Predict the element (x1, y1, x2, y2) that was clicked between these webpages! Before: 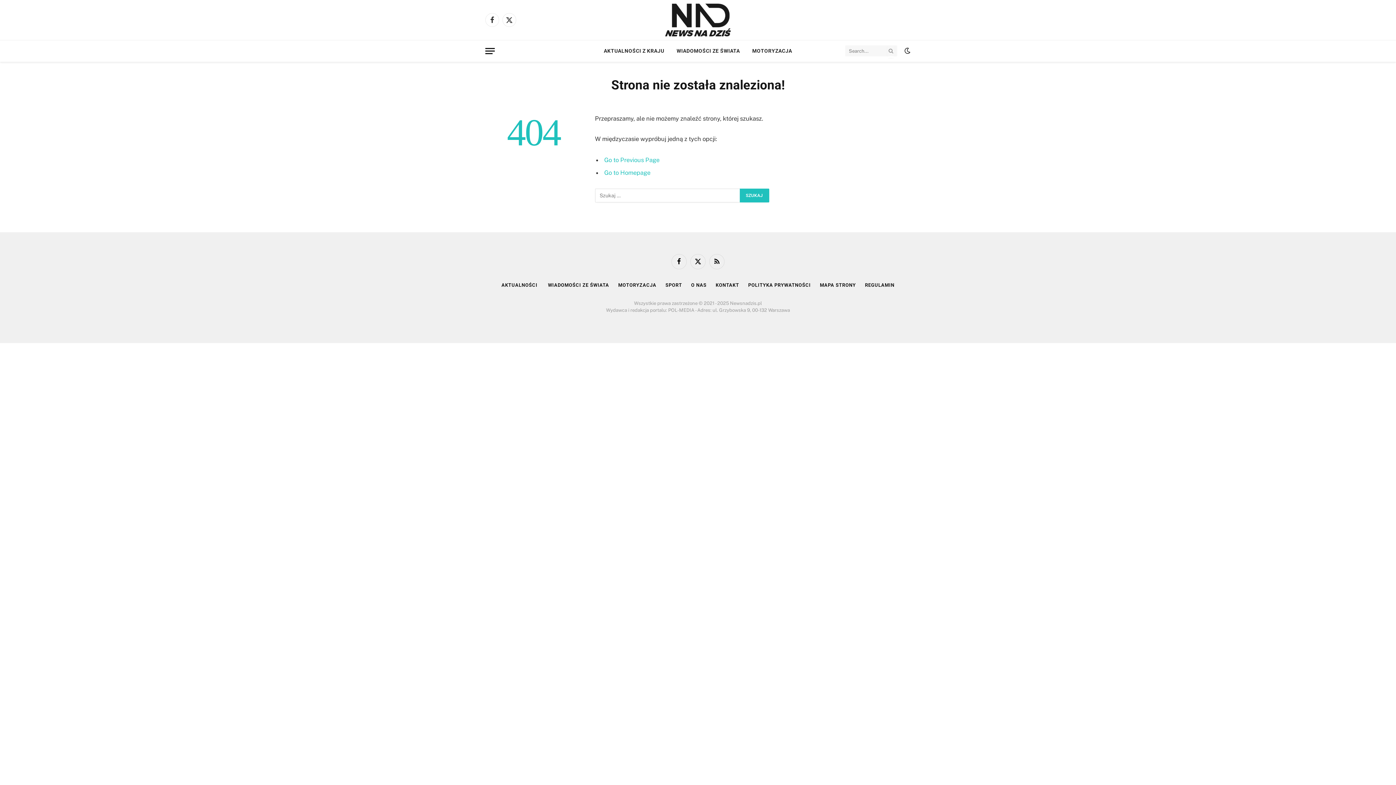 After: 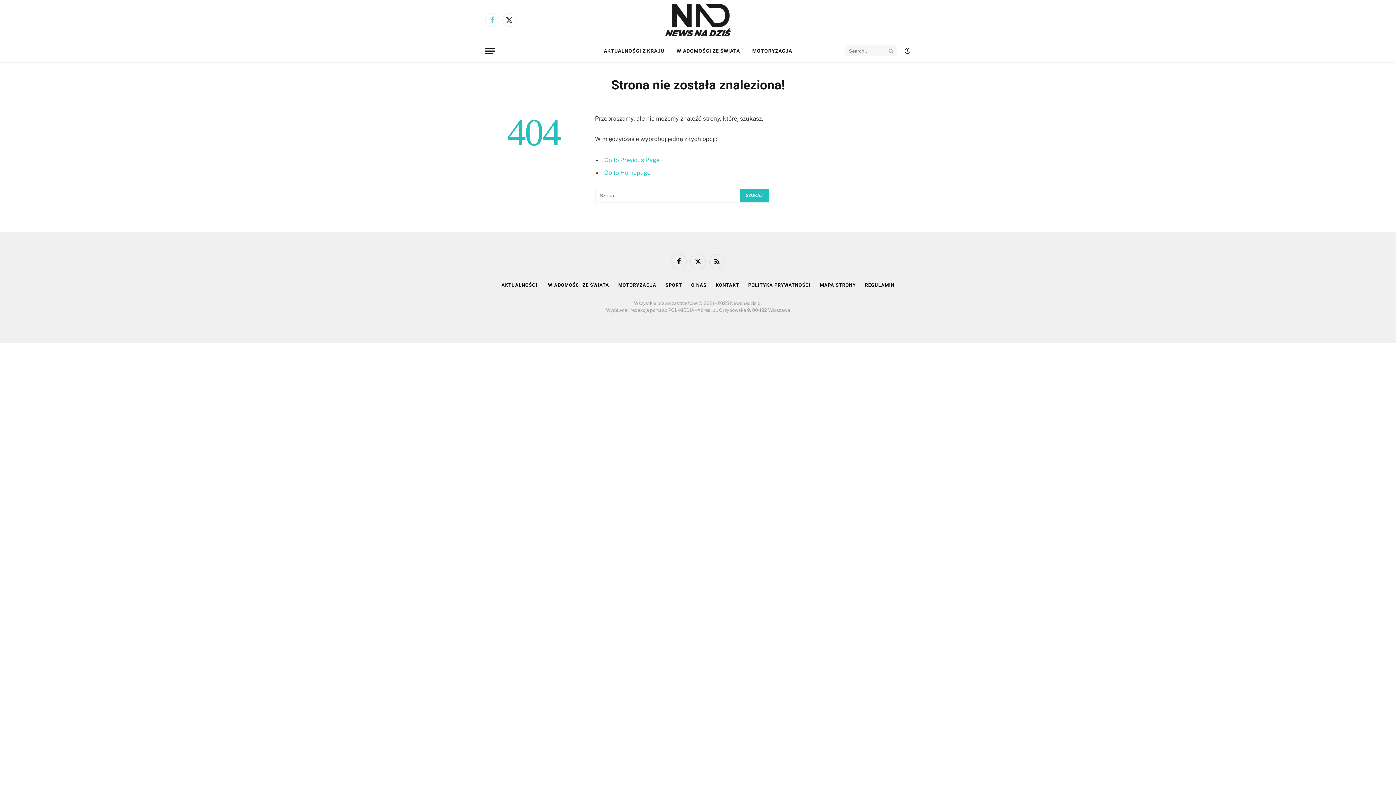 Action: bbox: (485, 13, 499, 26) label: Facebook